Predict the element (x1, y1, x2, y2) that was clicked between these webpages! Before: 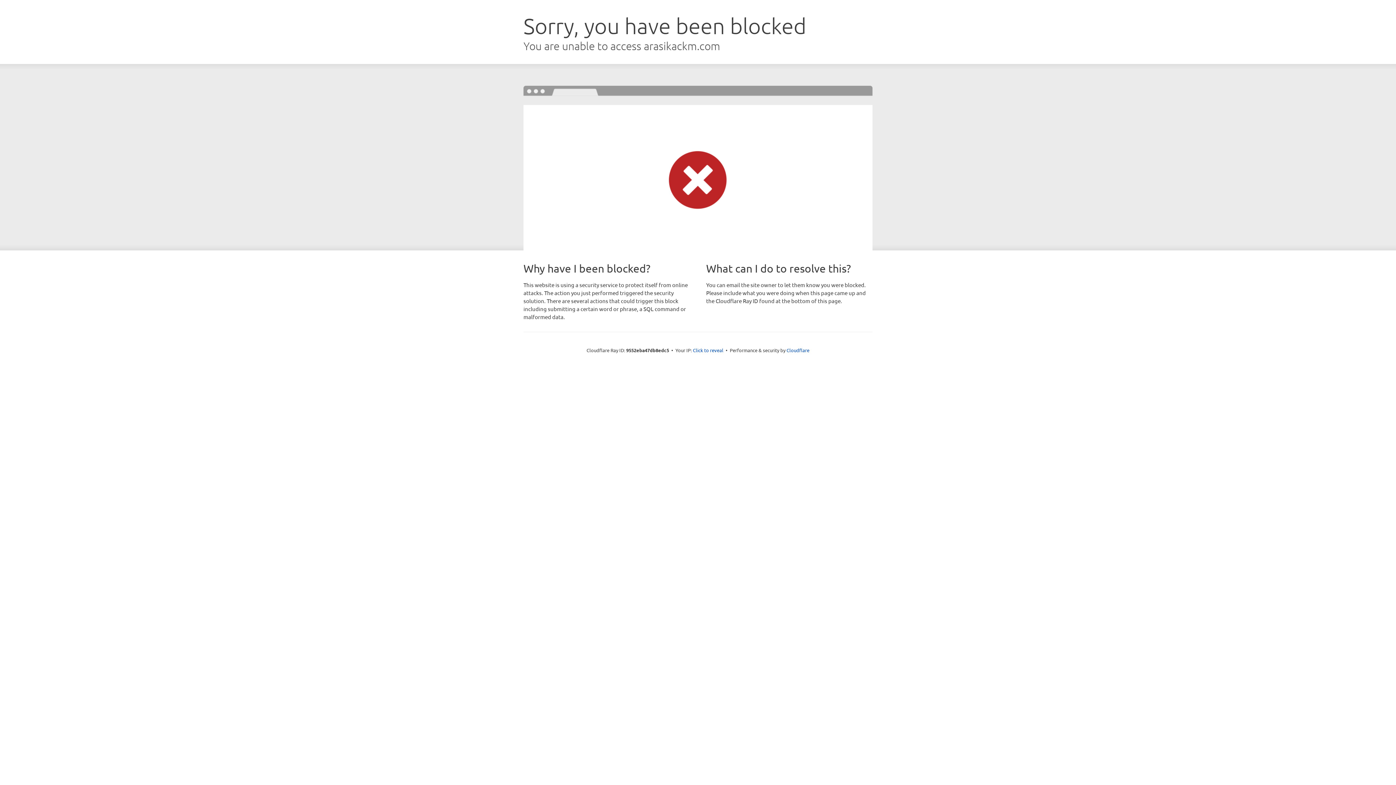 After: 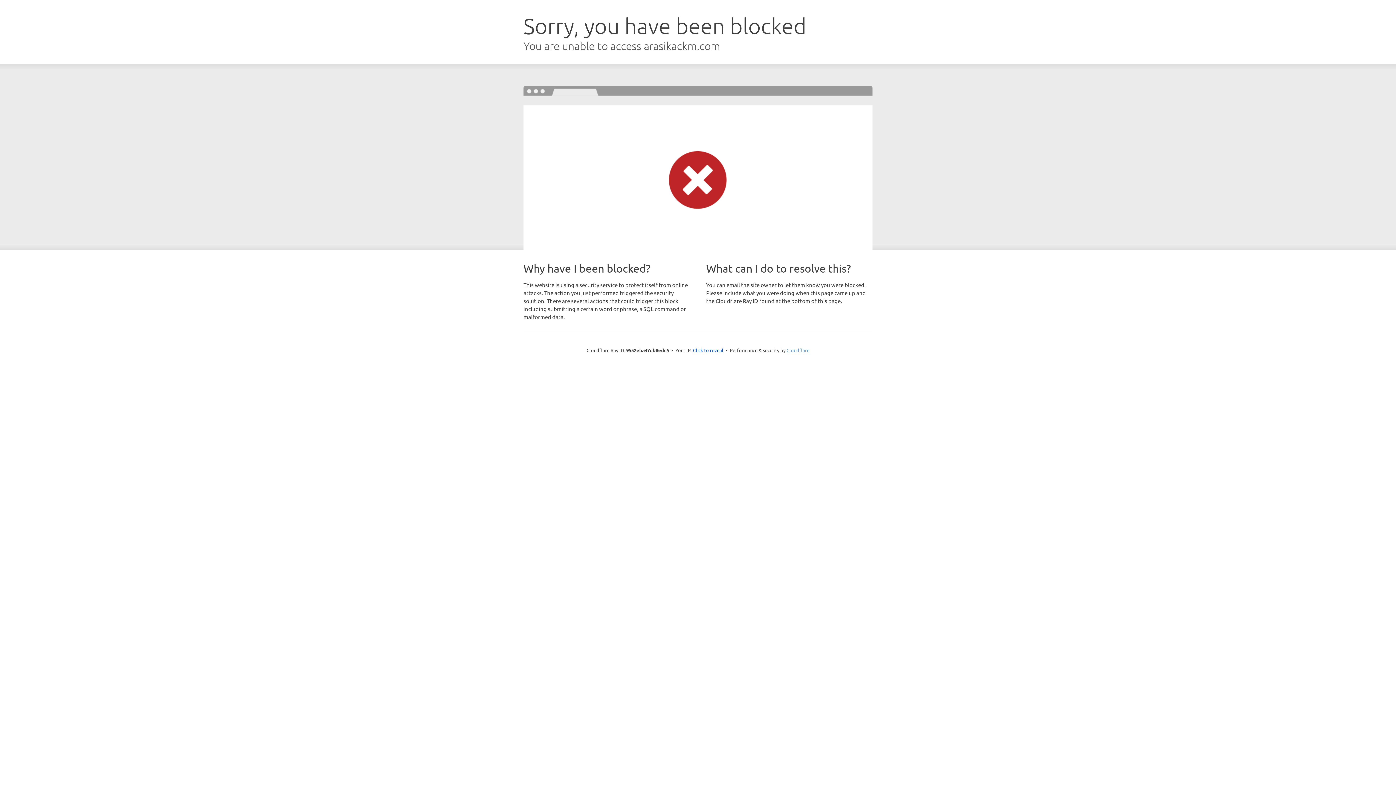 Action: bbox: (786, 347, 809, 353) label: Cloudflare